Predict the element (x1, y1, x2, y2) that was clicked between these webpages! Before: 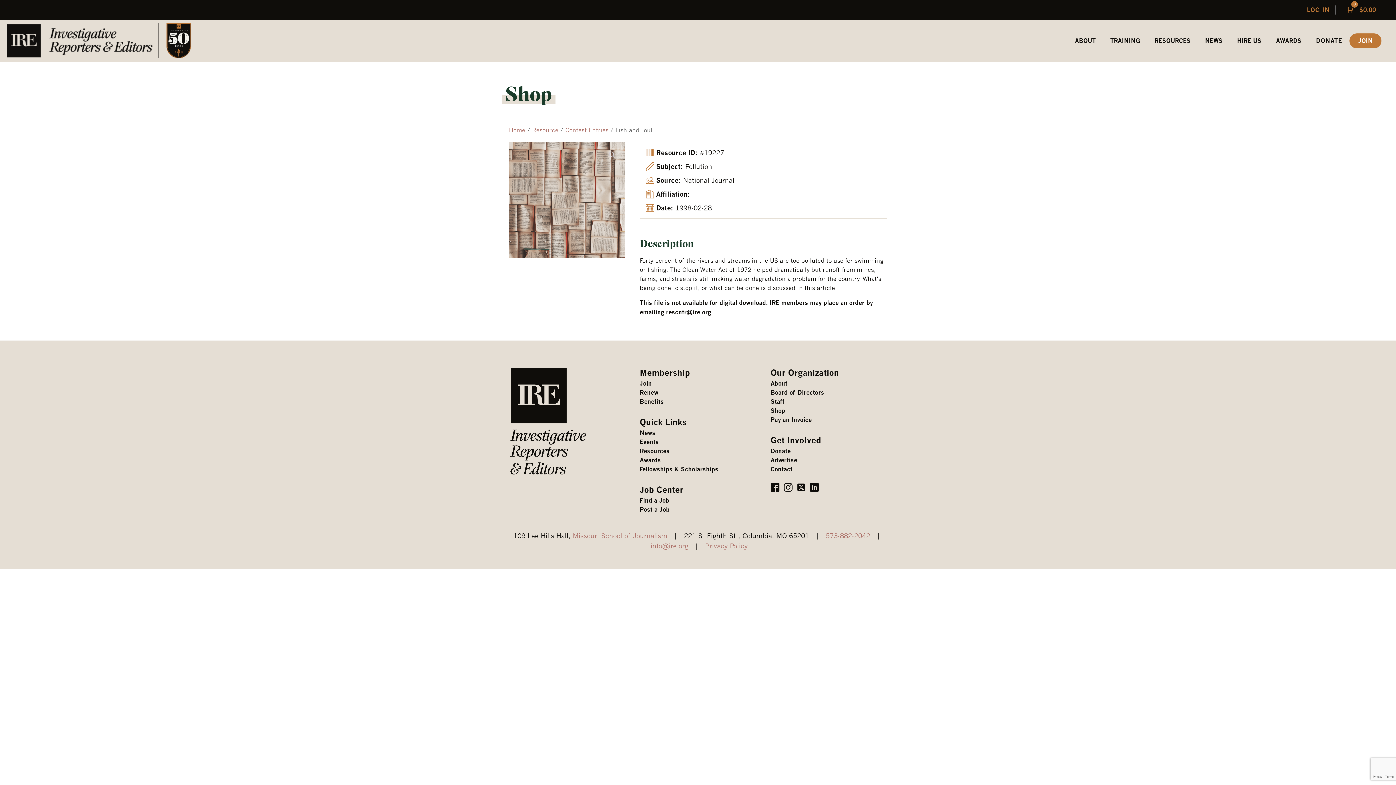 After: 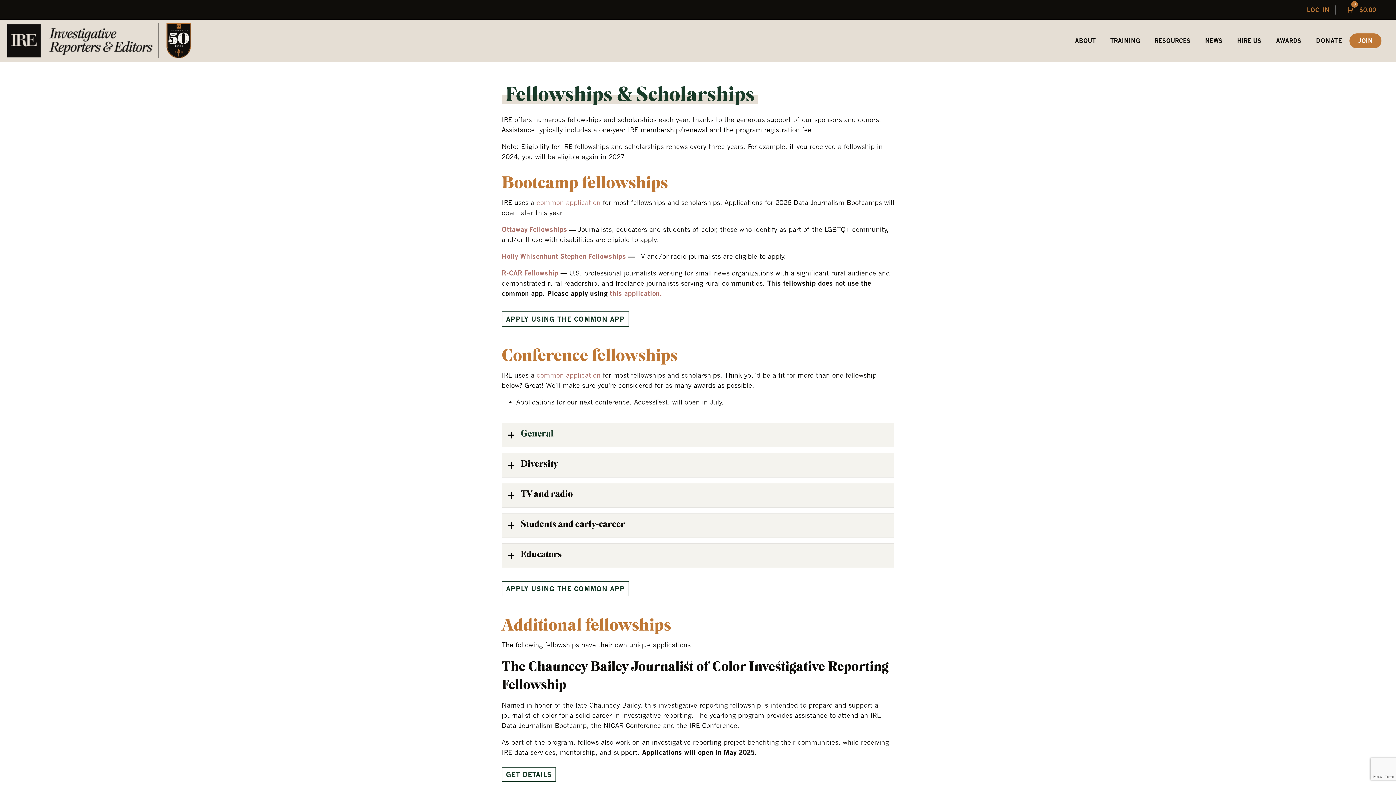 Action: label: Fellowships & Scholarships bbox: (639, 465, 718, 474)